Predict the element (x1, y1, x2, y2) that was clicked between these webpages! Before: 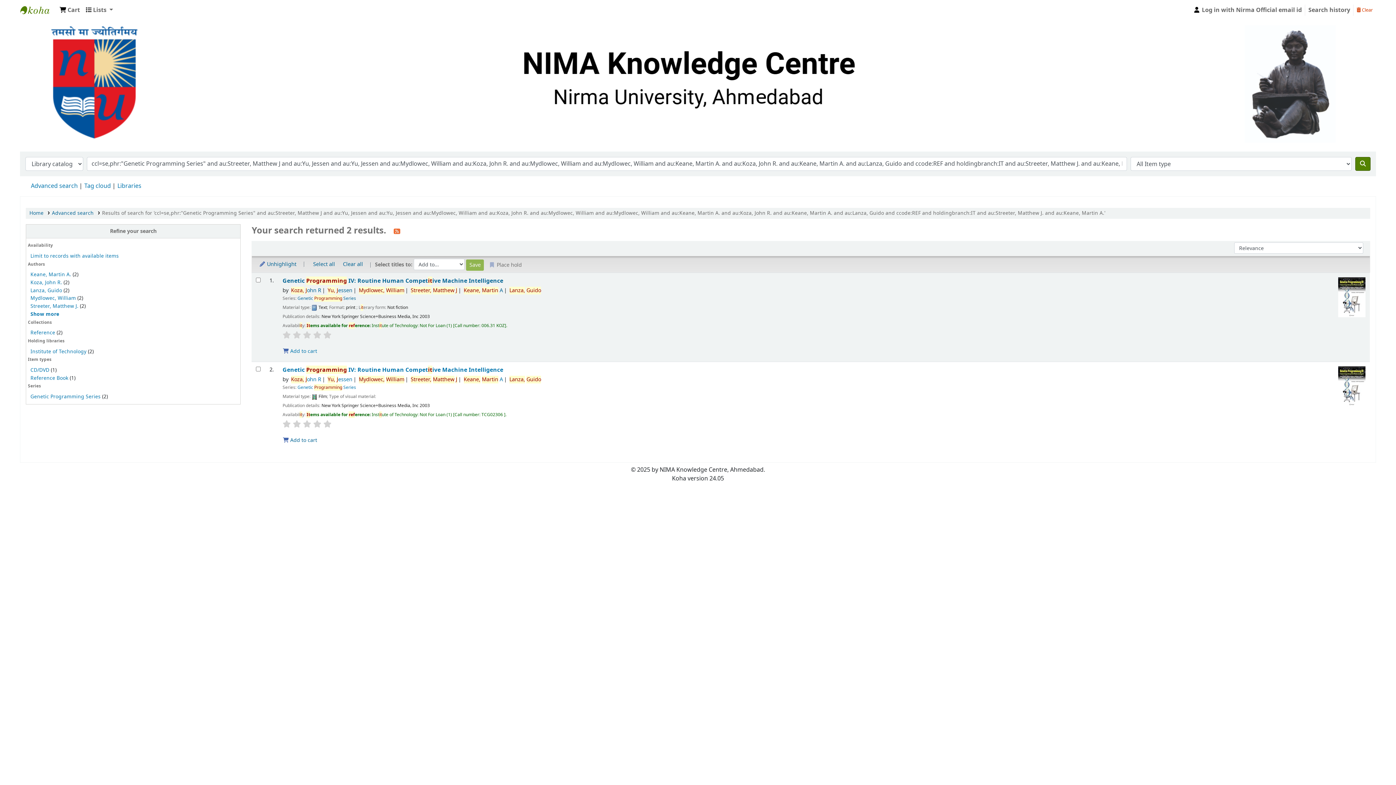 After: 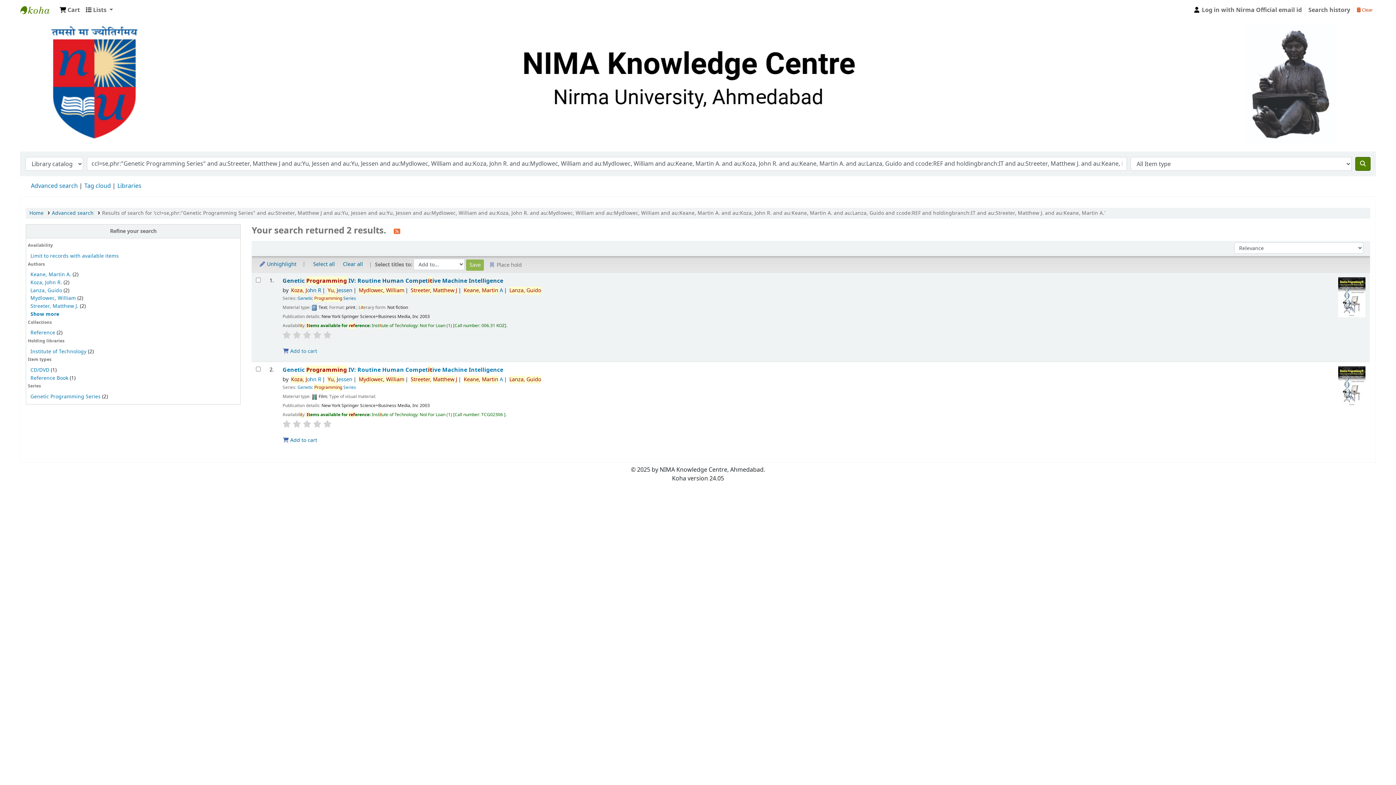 Action: bbox: (313, 420, 321, 428)